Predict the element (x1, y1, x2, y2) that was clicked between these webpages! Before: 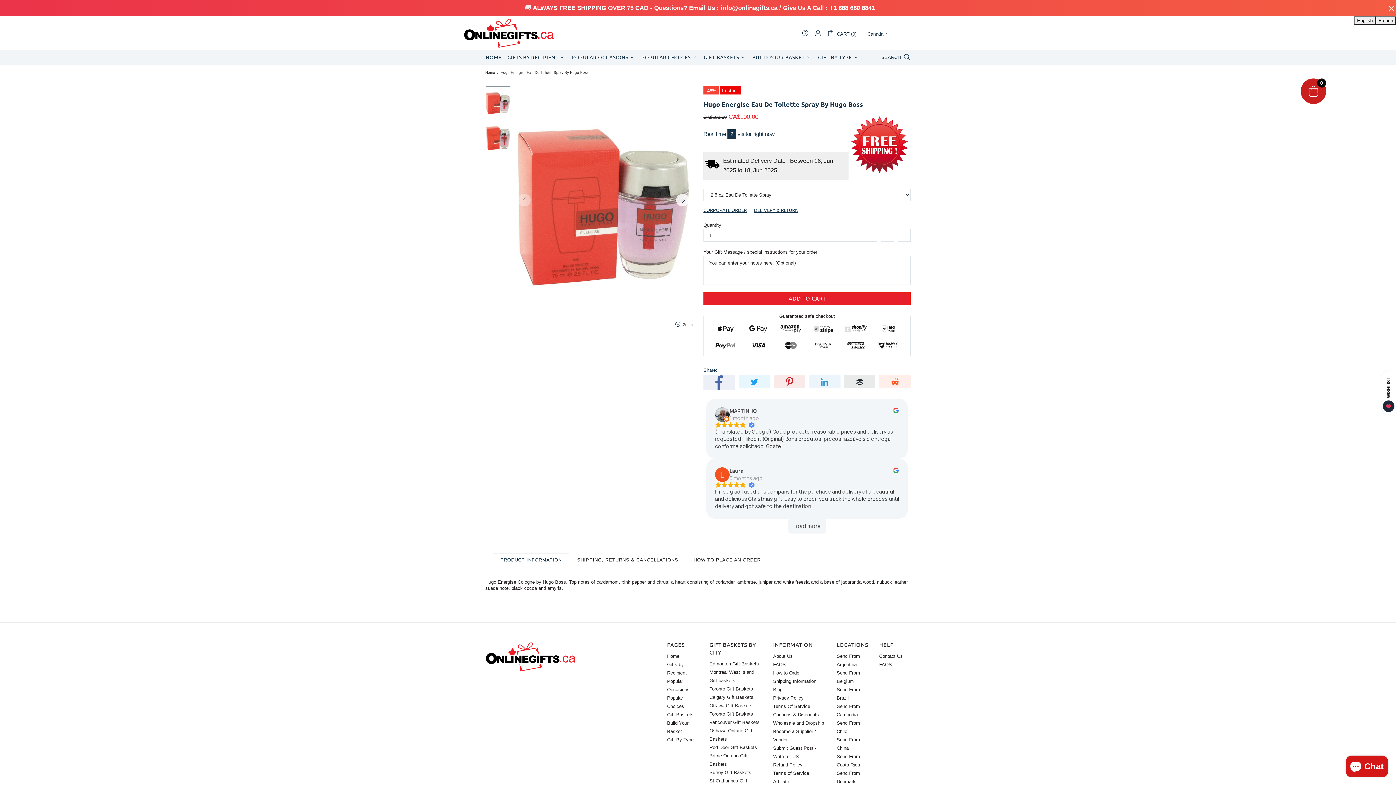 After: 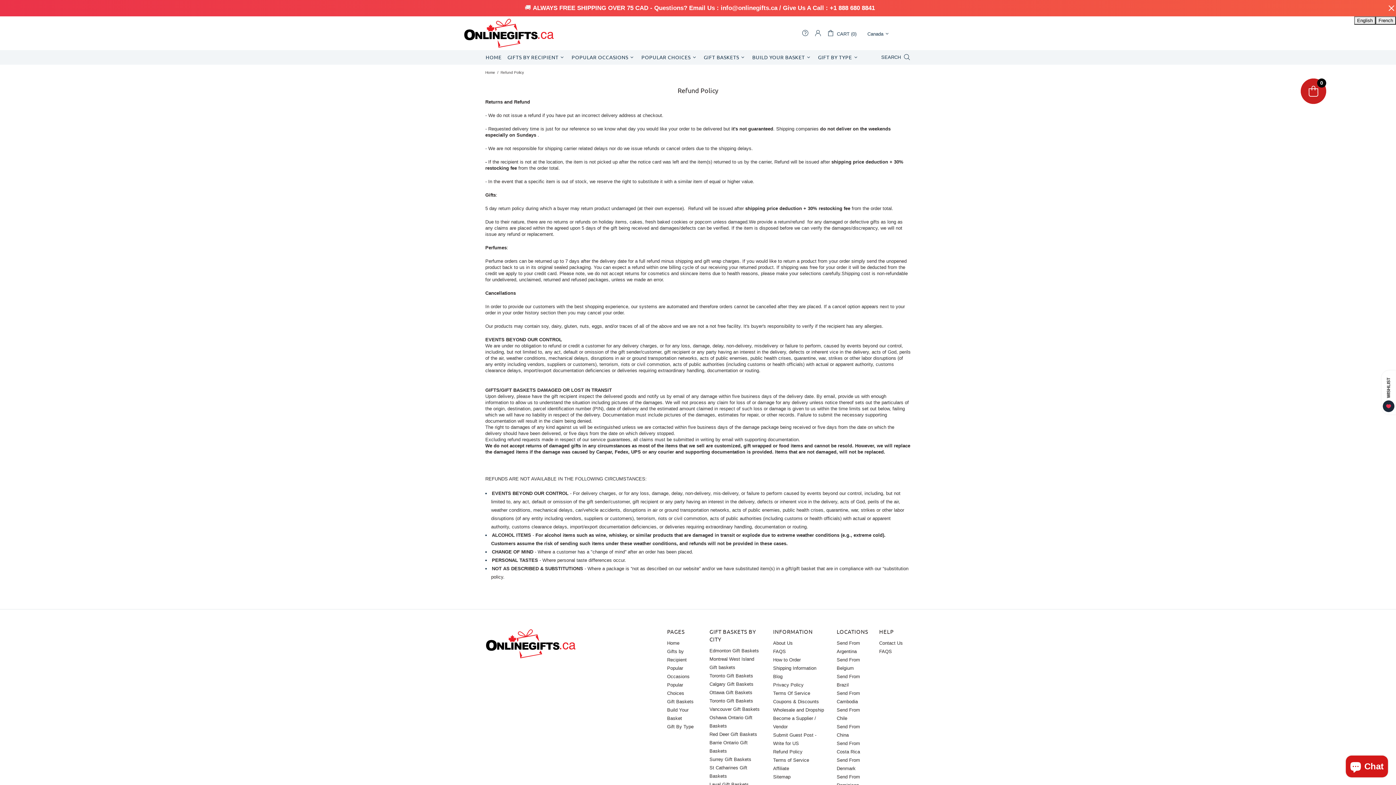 Action: bbox: (773, 761, 802, 769) label: Refund Policy